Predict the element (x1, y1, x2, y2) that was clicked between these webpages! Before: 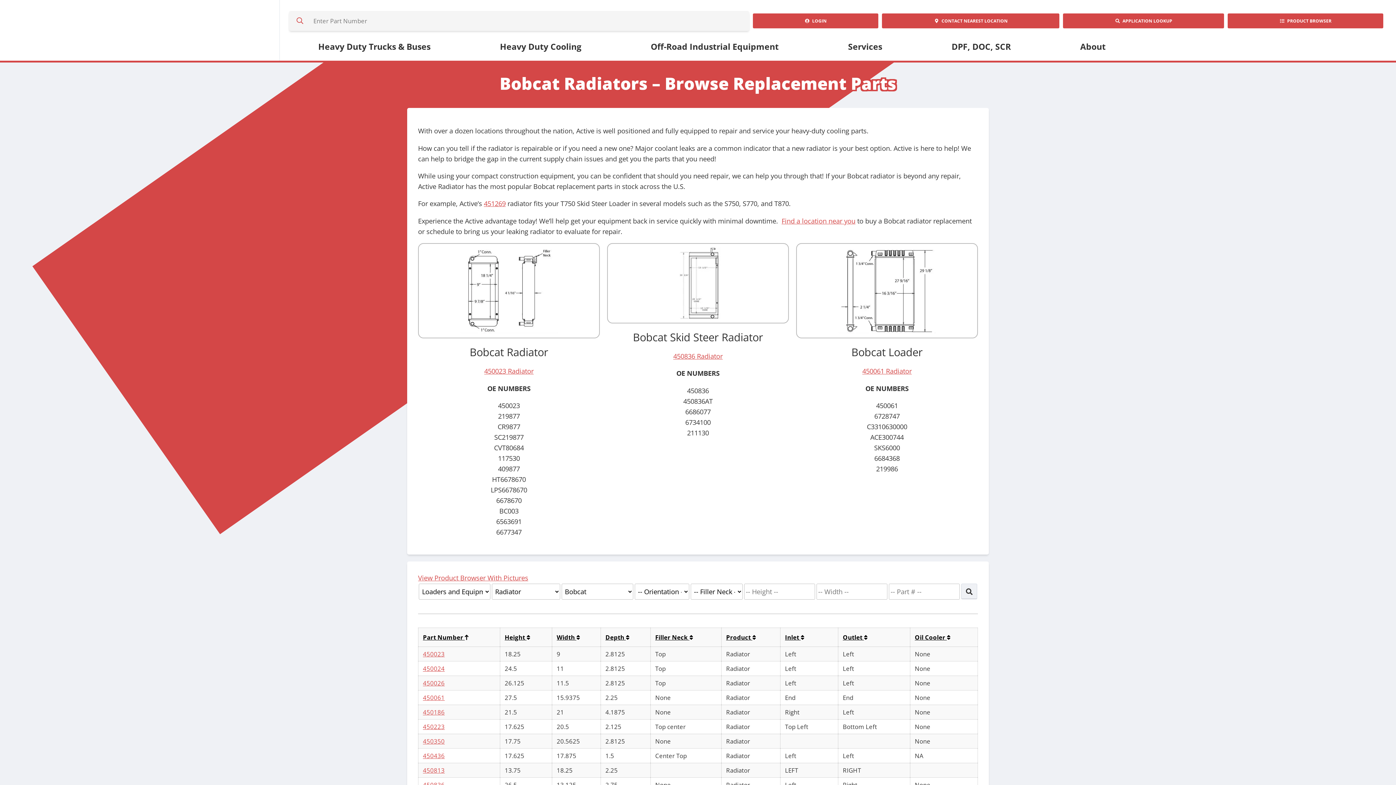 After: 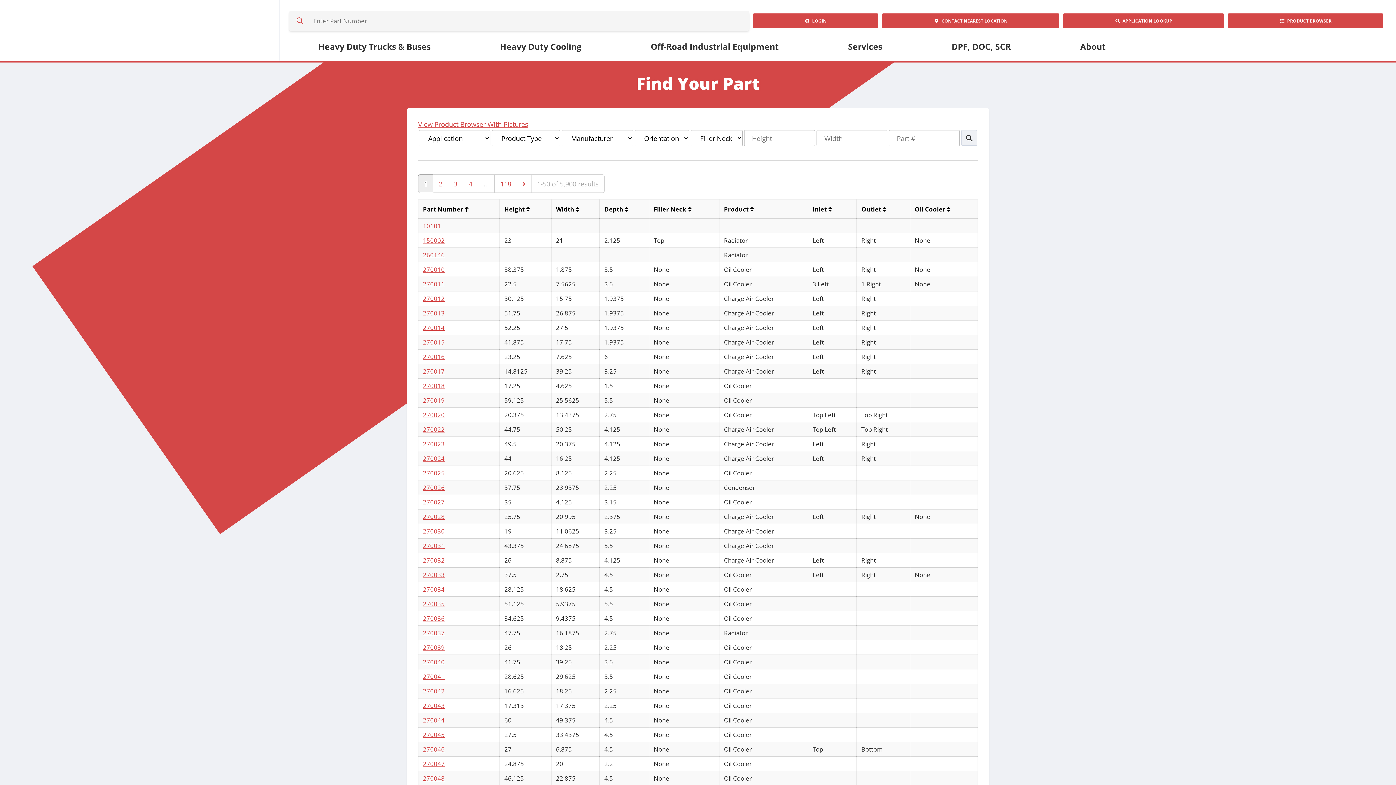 Action: label:   PRODUCT BROWSER bbox: (1228, 13, 1383, 28)